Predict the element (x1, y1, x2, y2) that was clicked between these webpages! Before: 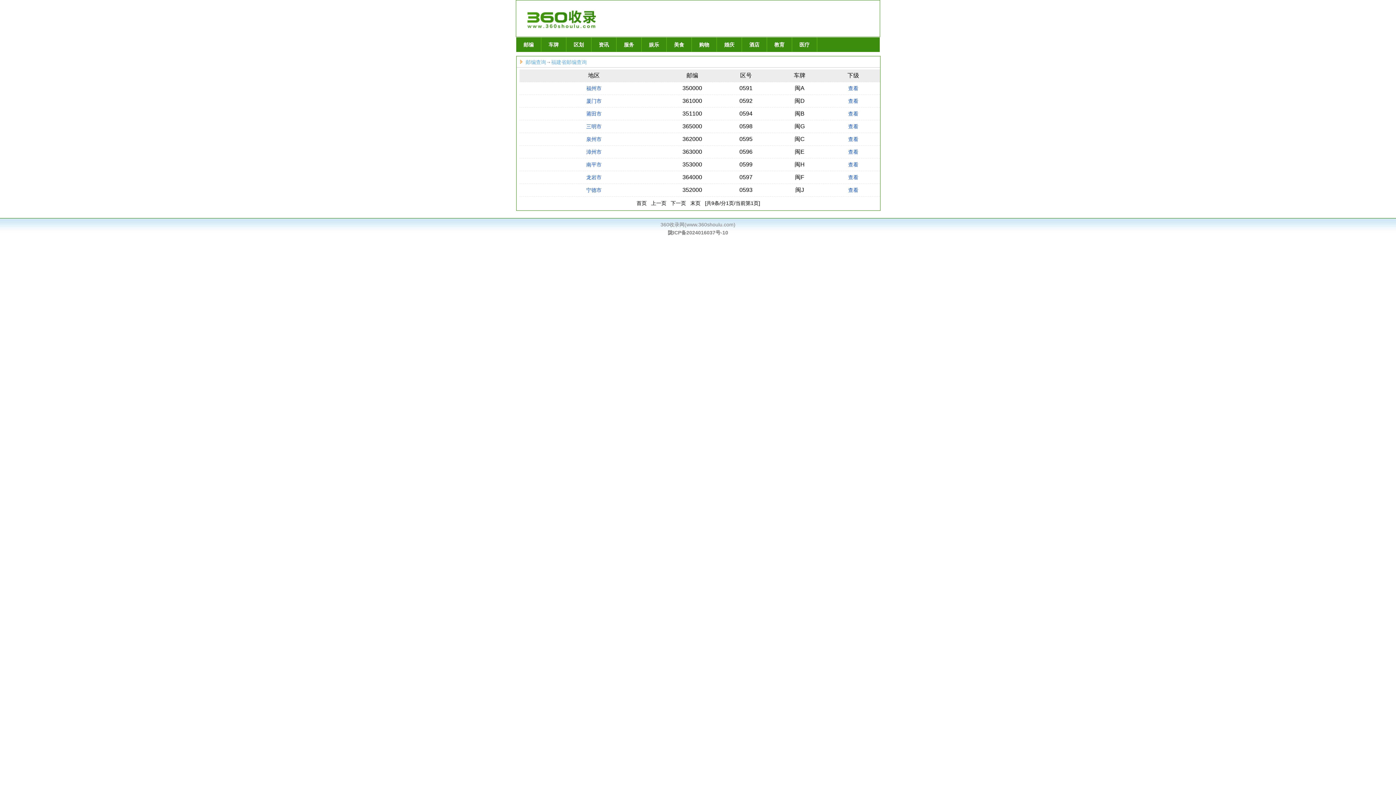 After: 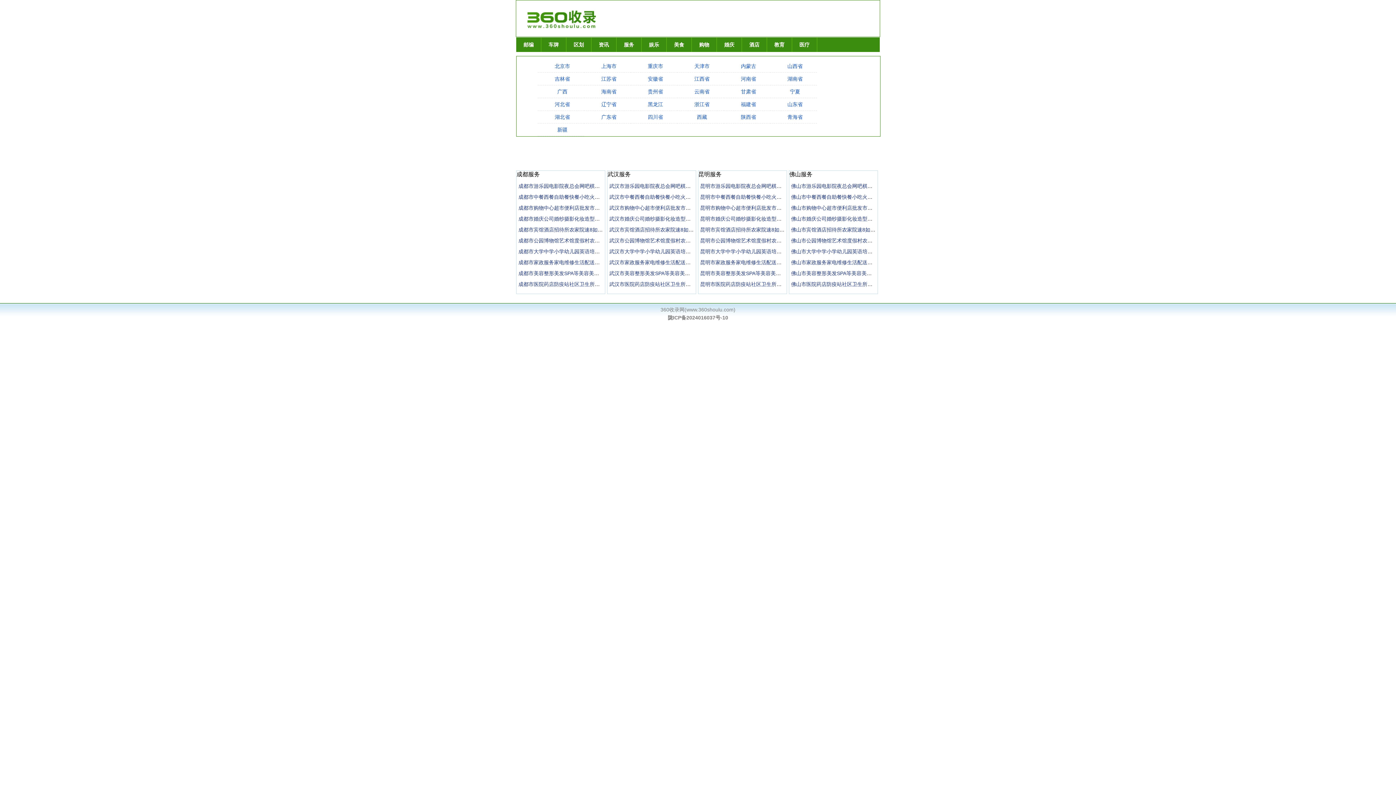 Action: bbox: (616, 37, 641, 52) label: 服务